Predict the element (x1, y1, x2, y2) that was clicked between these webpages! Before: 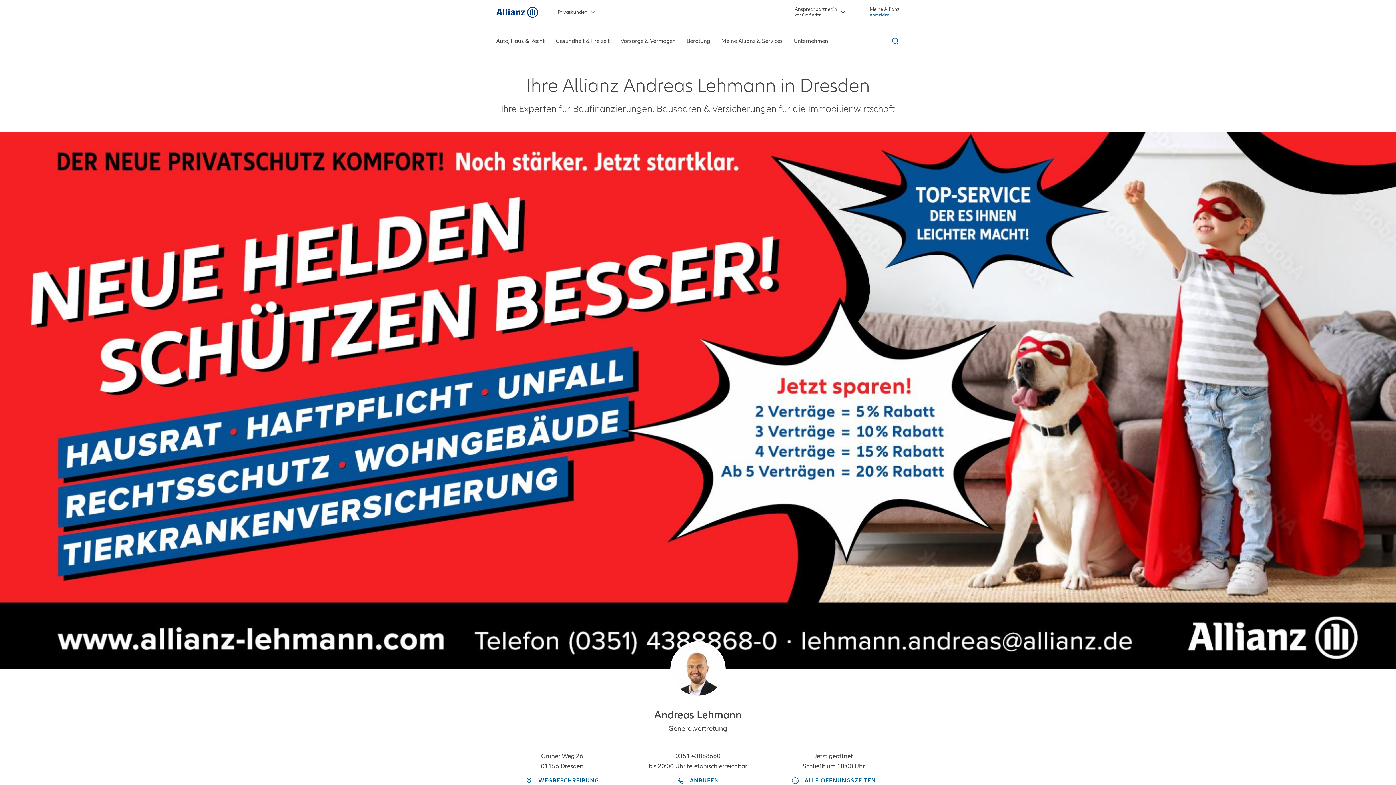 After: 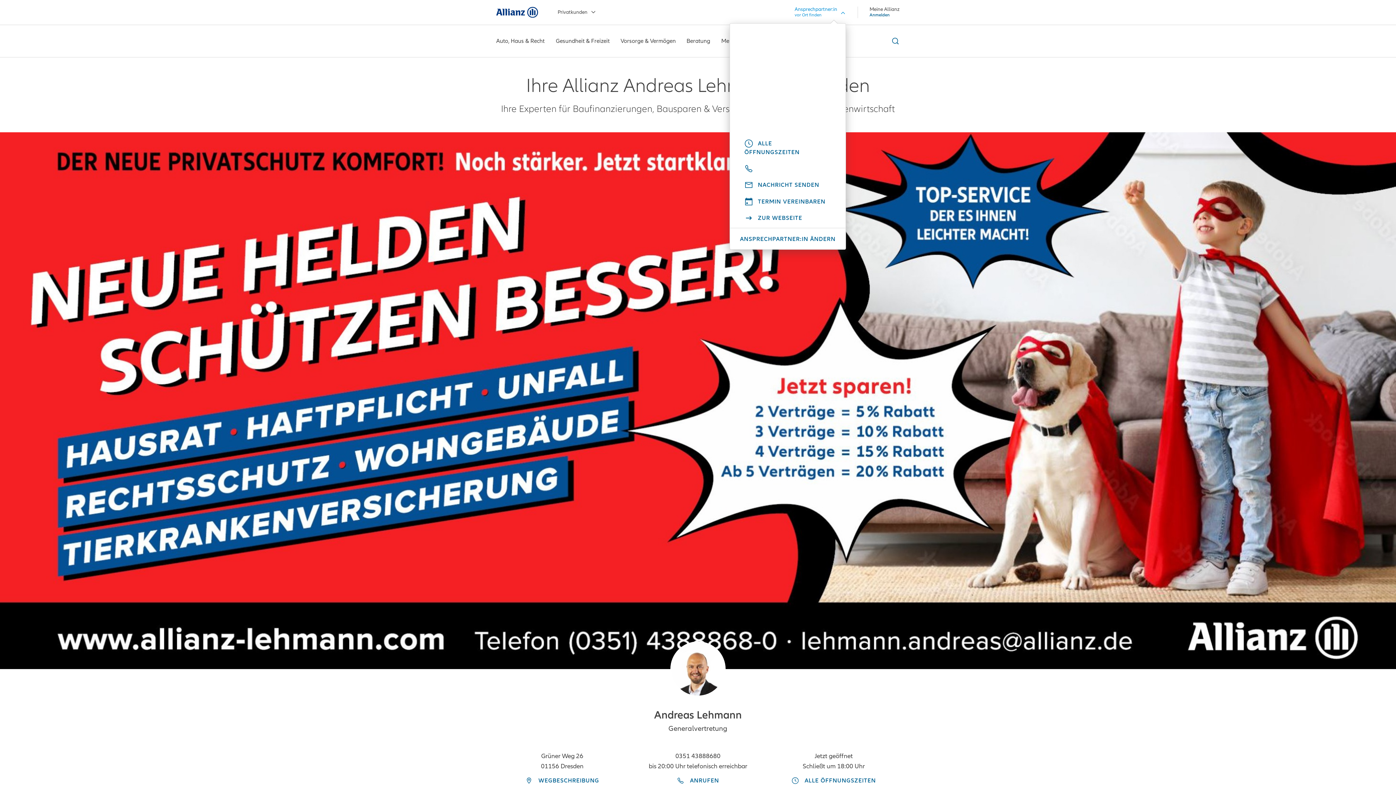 Action: label: Ansprechpartner:in
vor Ort finden bbox: (778, 6, 846, 18)